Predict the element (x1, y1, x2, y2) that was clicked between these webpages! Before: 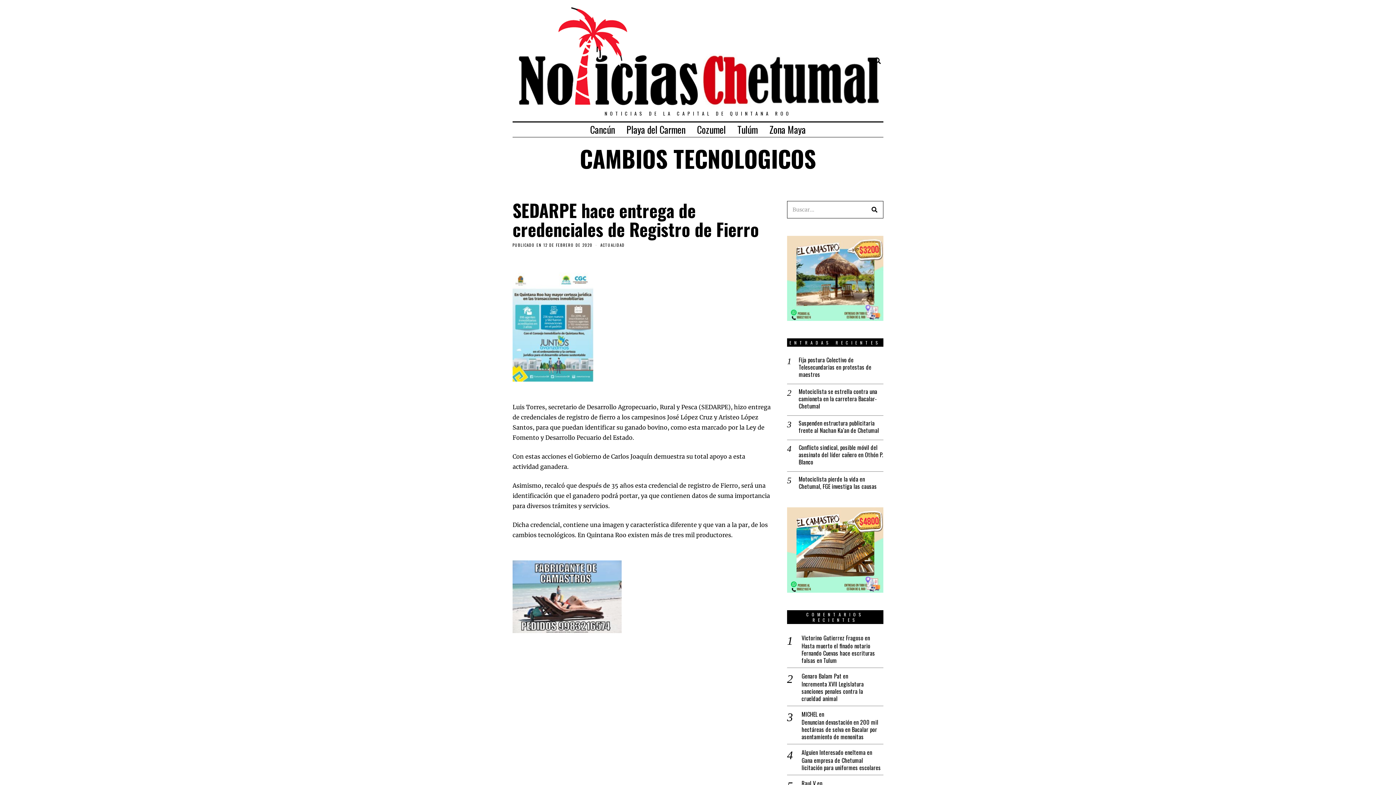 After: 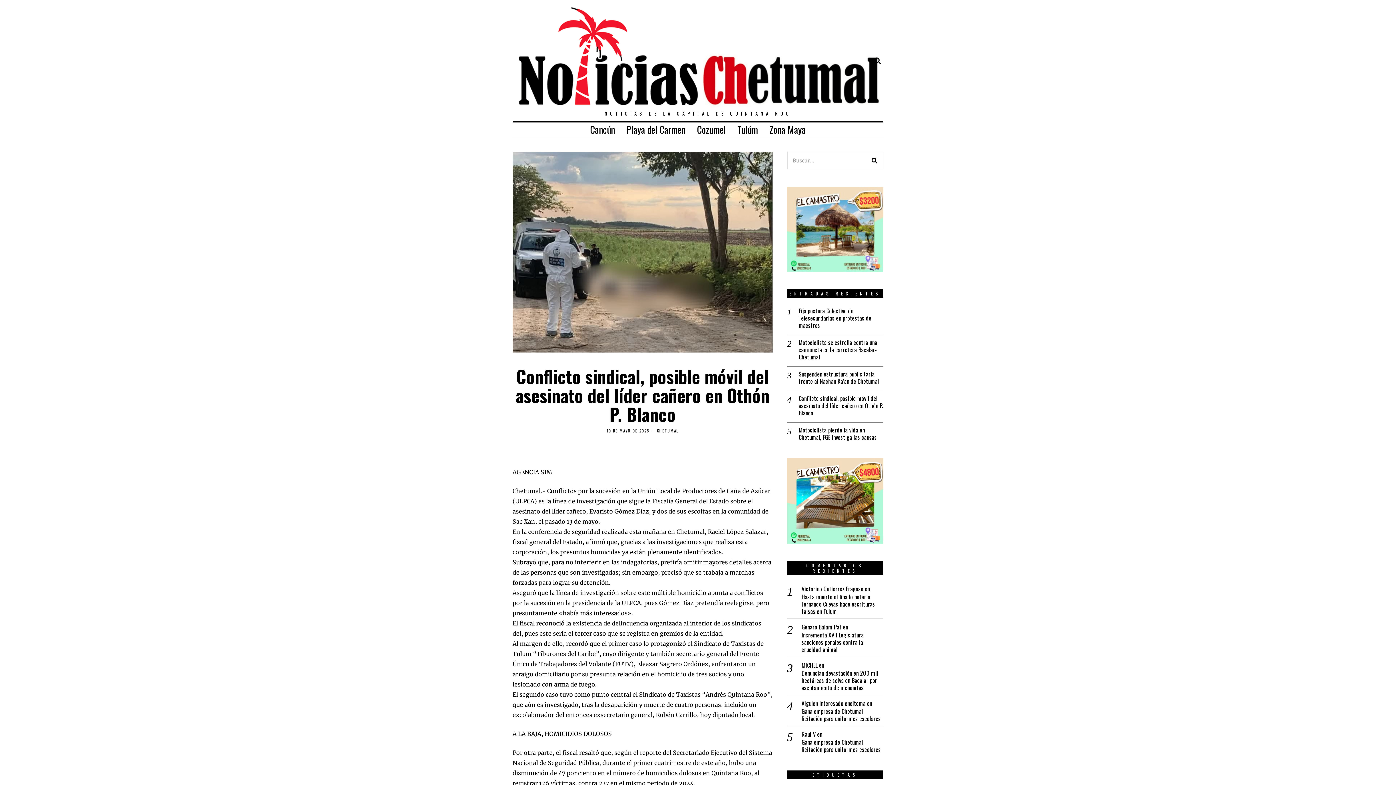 Action: label: Conflicto sindical, posible móvil del asesinato del líder cañero en Othón P. Blanco bbox: (798, 444, 883, 465)